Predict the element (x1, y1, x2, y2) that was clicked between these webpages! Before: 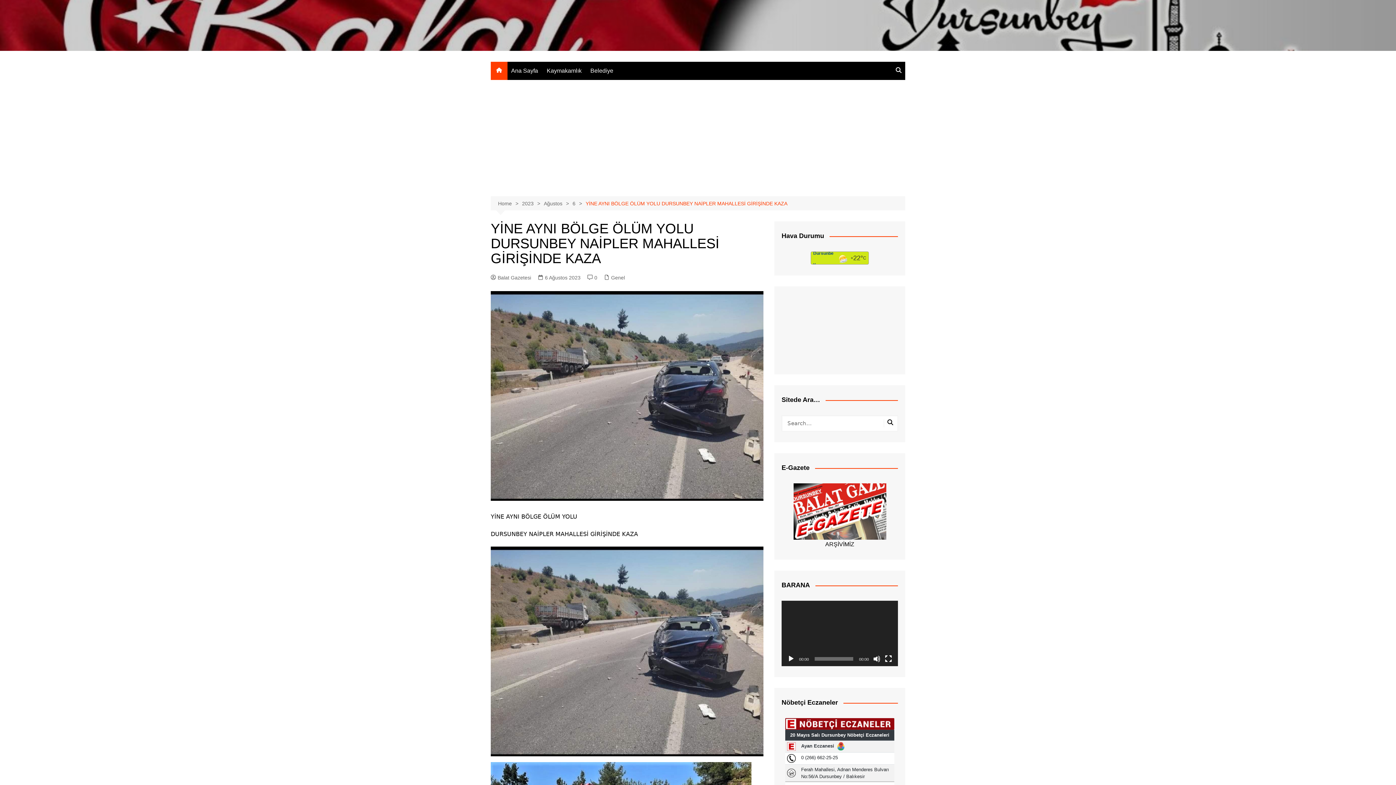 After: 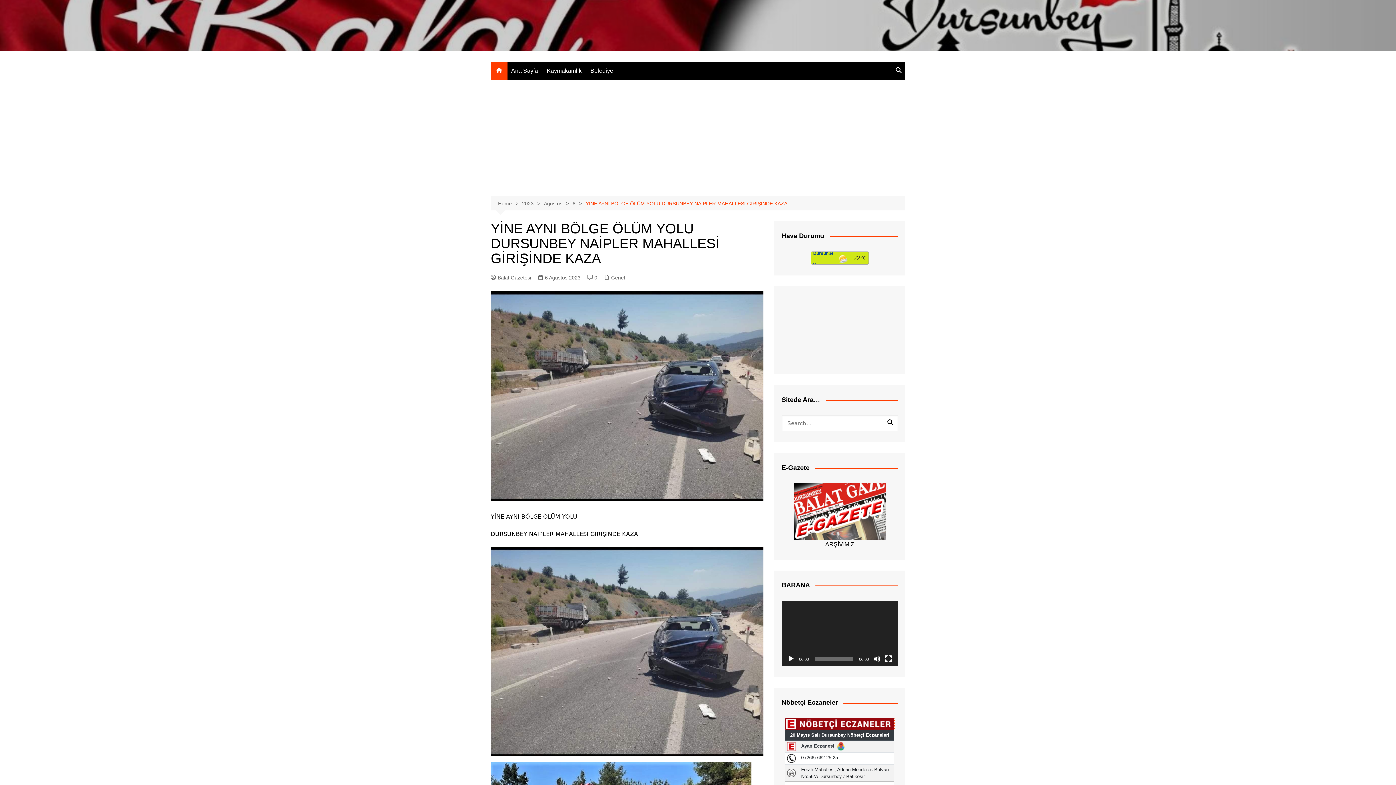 Action: bbox: (785, 720, 894, 726)